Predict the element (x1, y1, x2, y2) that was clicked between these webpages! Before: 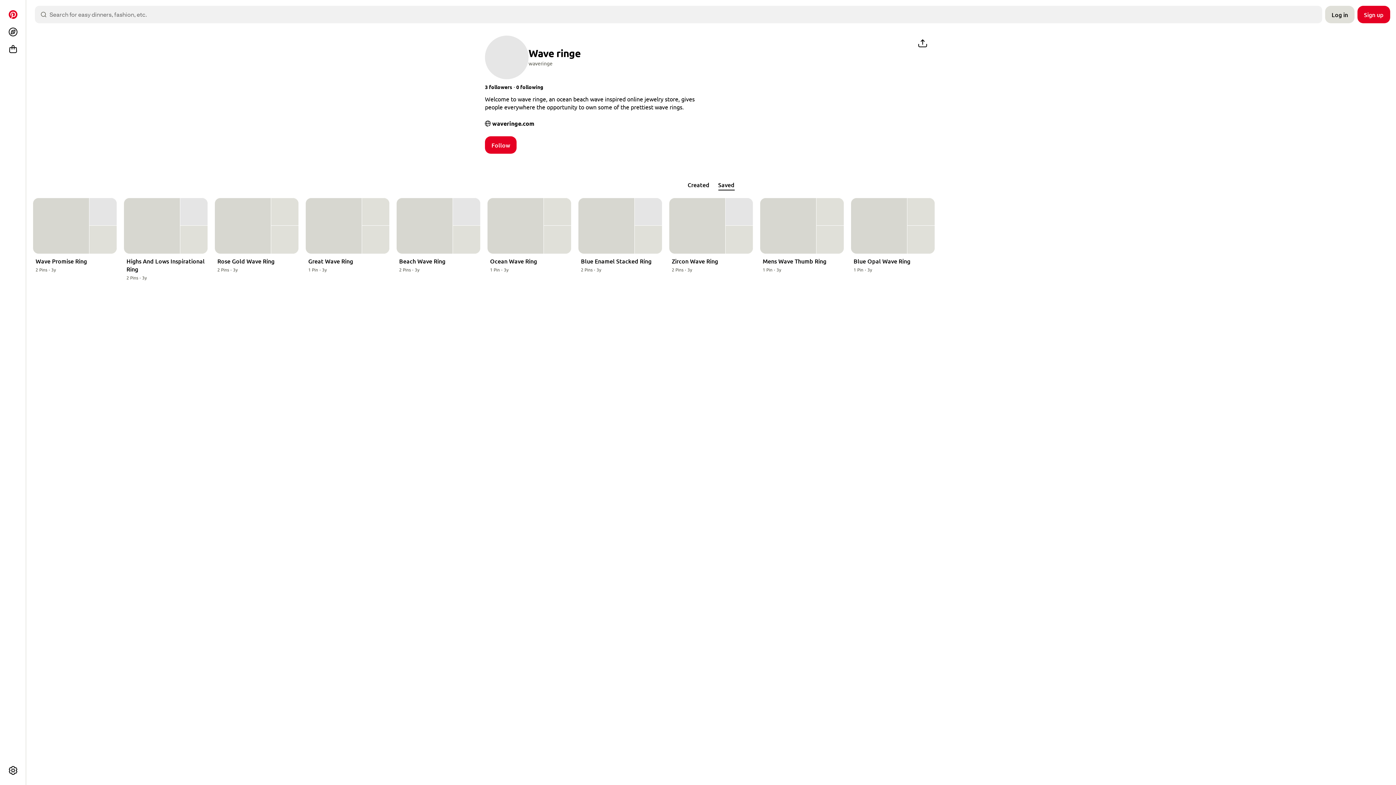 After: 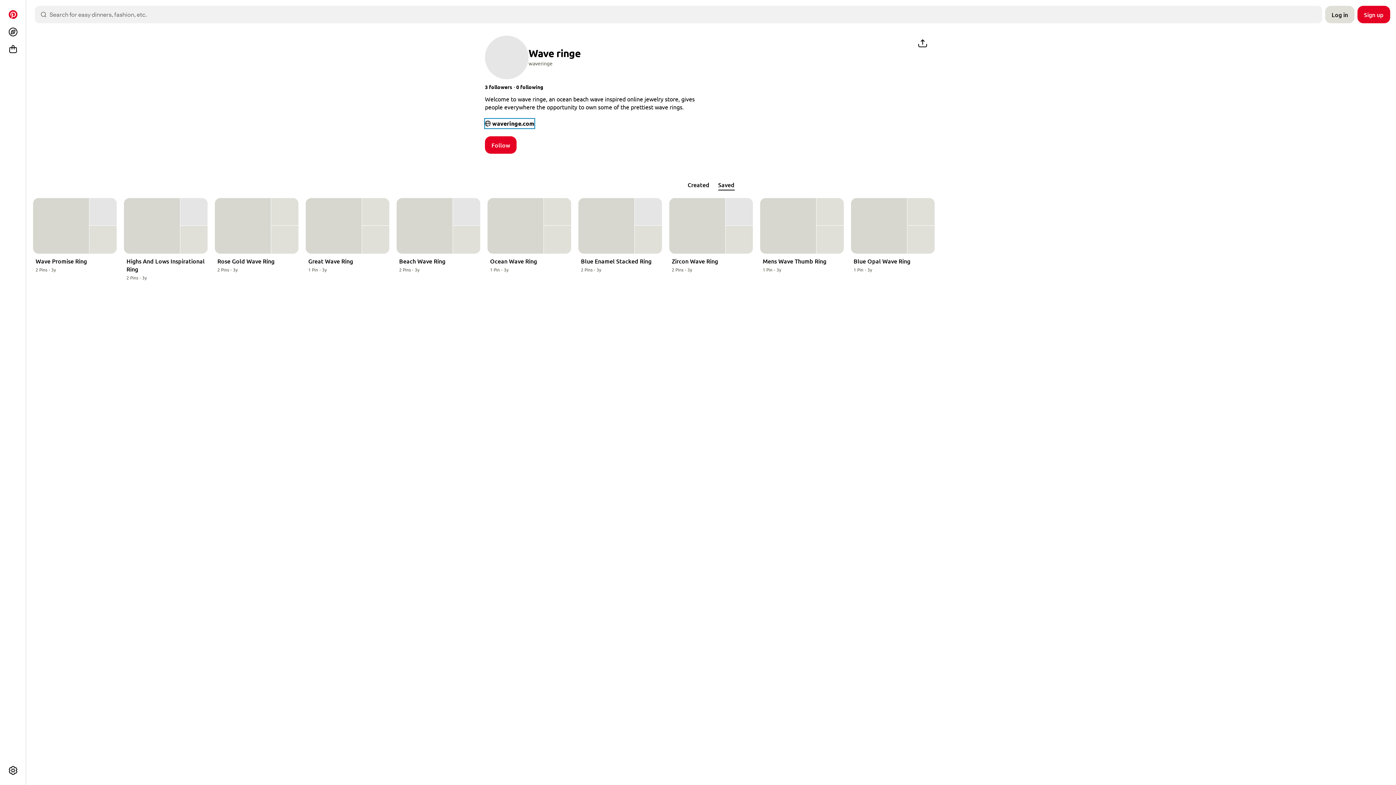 Action: label: waveringe.com
; Opens a new tab bbox: (485, 118, 534, 128)